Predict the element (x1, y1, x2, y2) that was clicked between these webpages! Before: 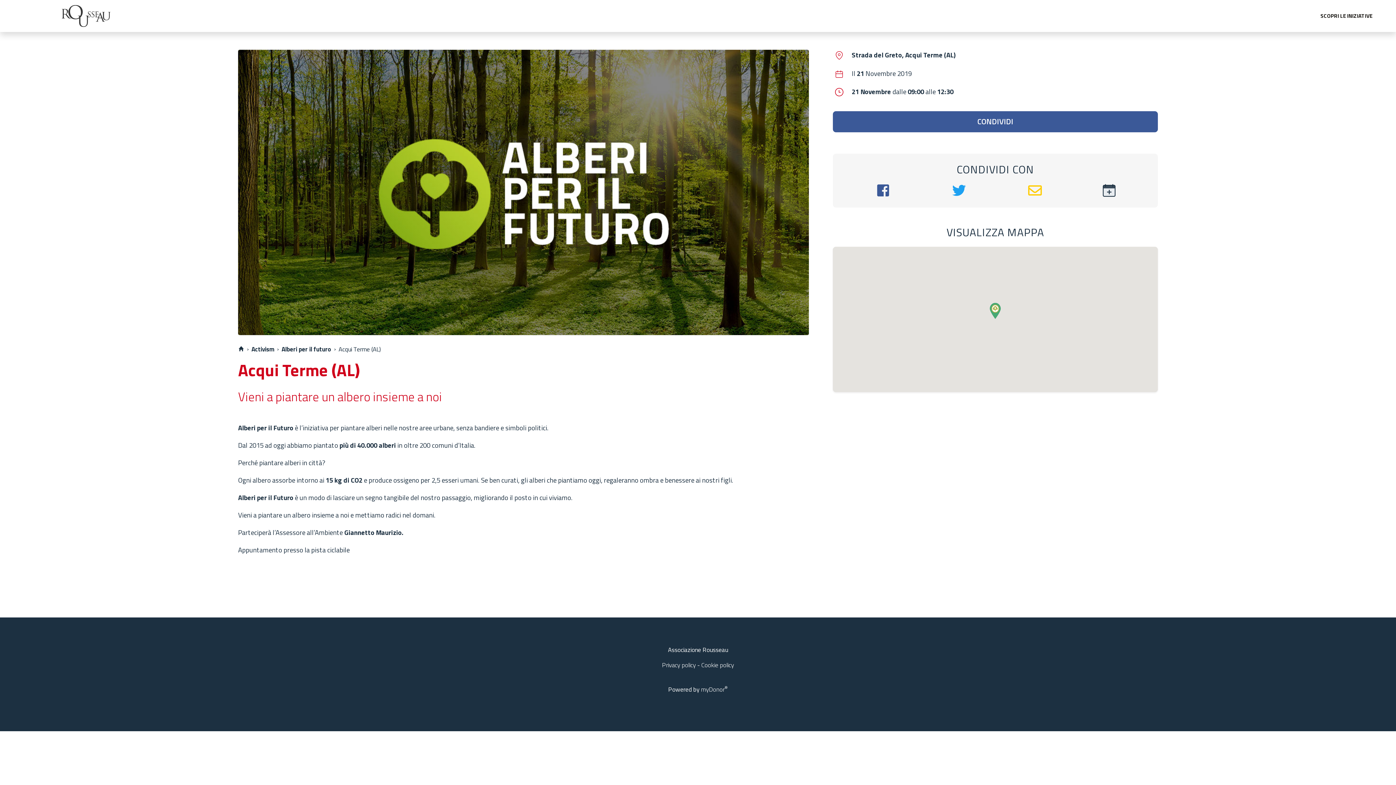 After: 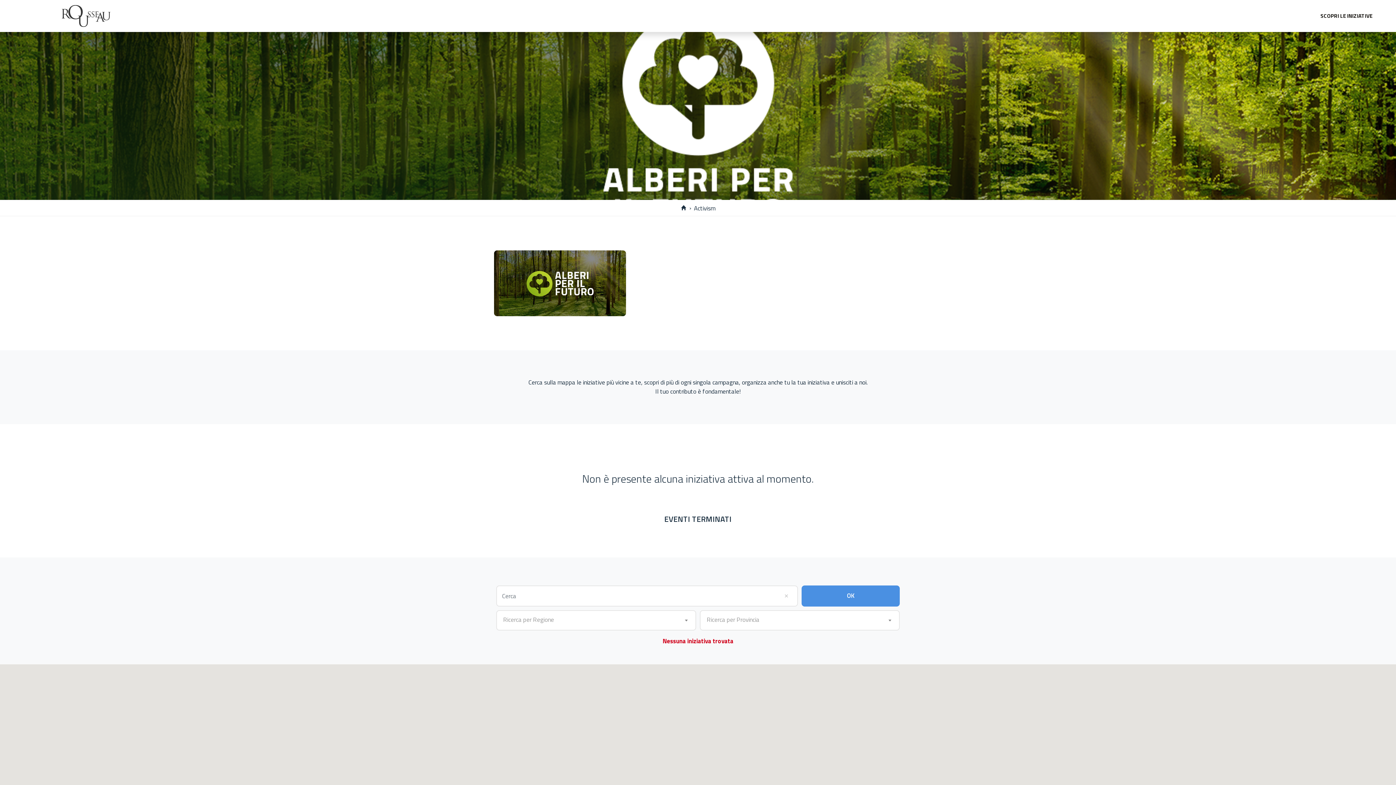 Action: label: Activism bbox: (251, 344, 274, 354)